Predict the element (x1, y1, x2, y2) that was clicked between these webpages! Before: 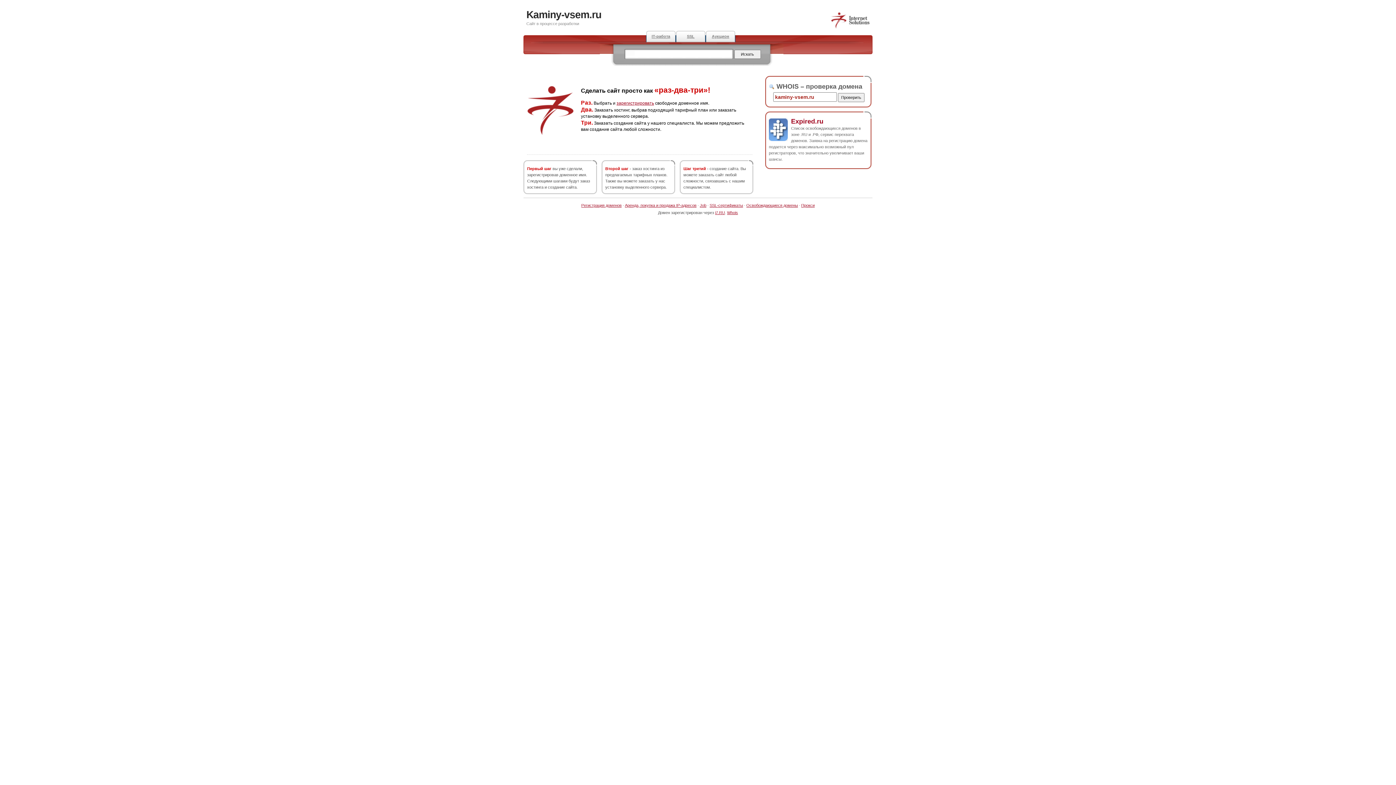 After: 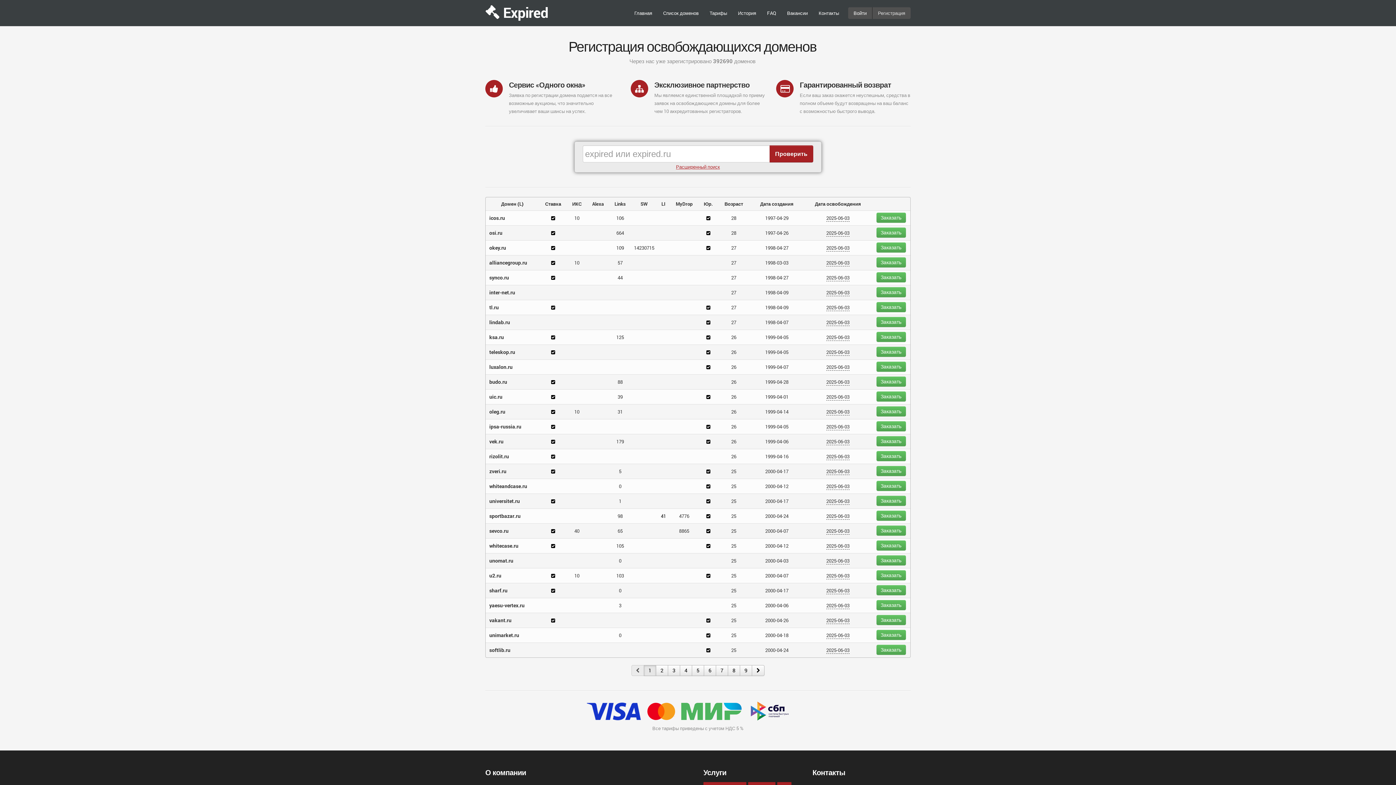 Action: bbox: (705, 30, 735, 42) label: Аукцион